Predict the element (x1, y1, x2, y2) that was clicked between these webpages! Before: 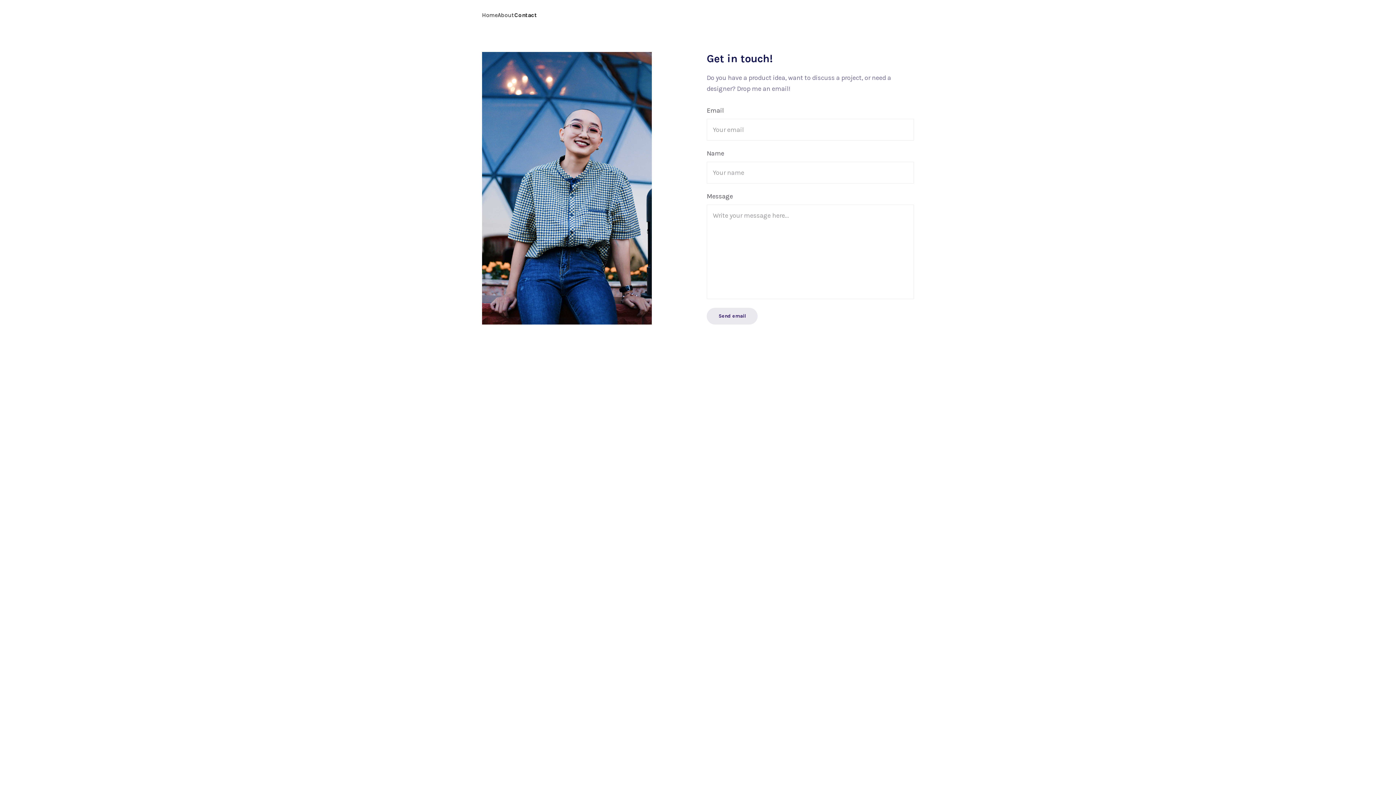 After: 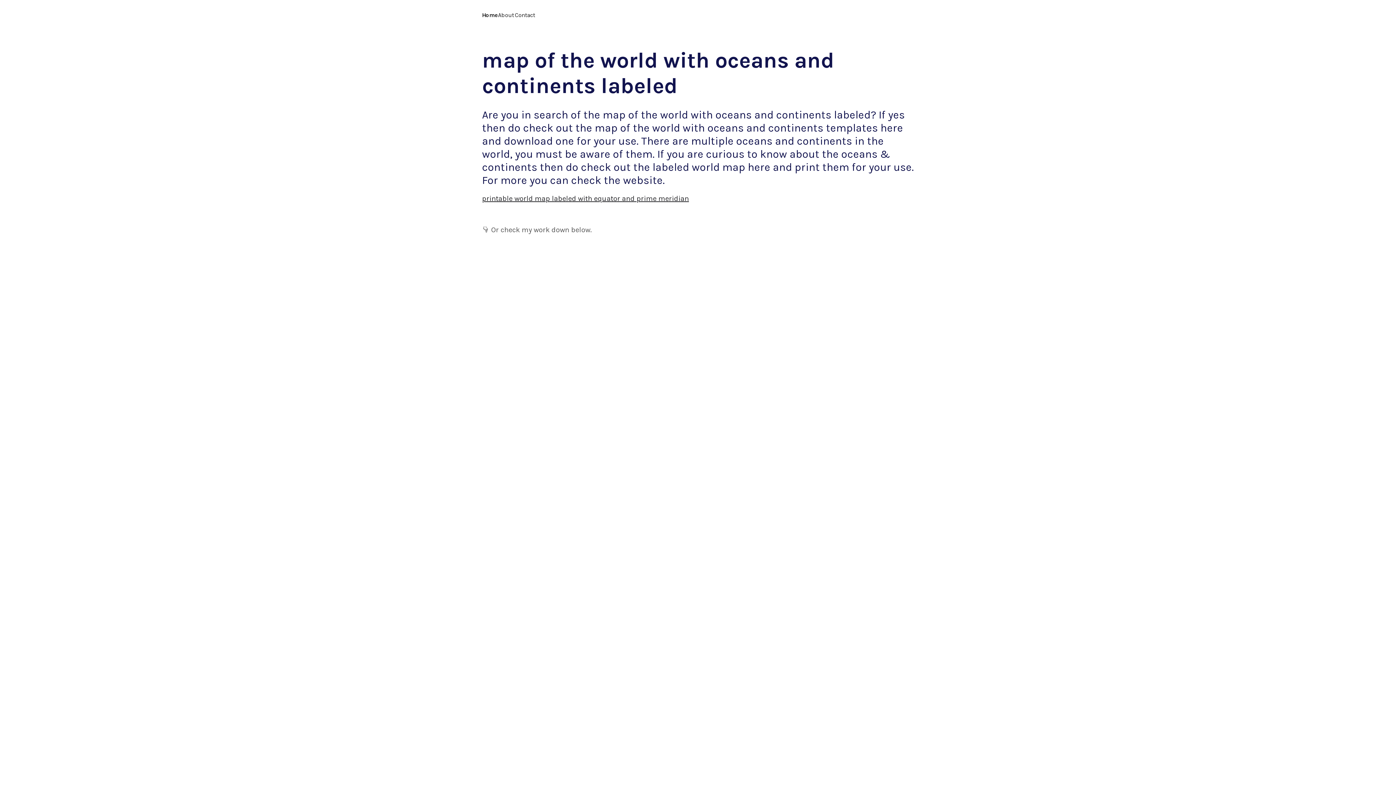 Action: bbox: (482, 8, 497, 21) label: Home